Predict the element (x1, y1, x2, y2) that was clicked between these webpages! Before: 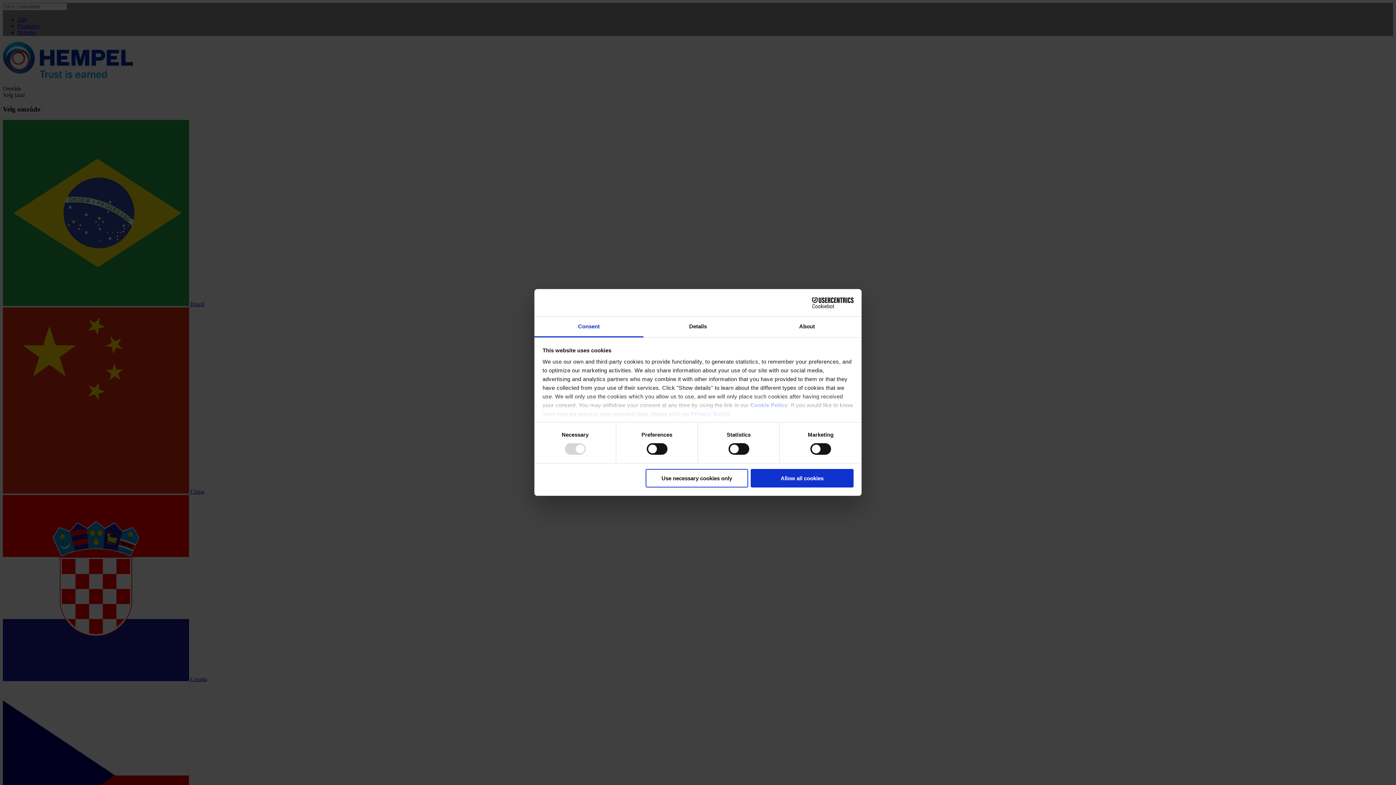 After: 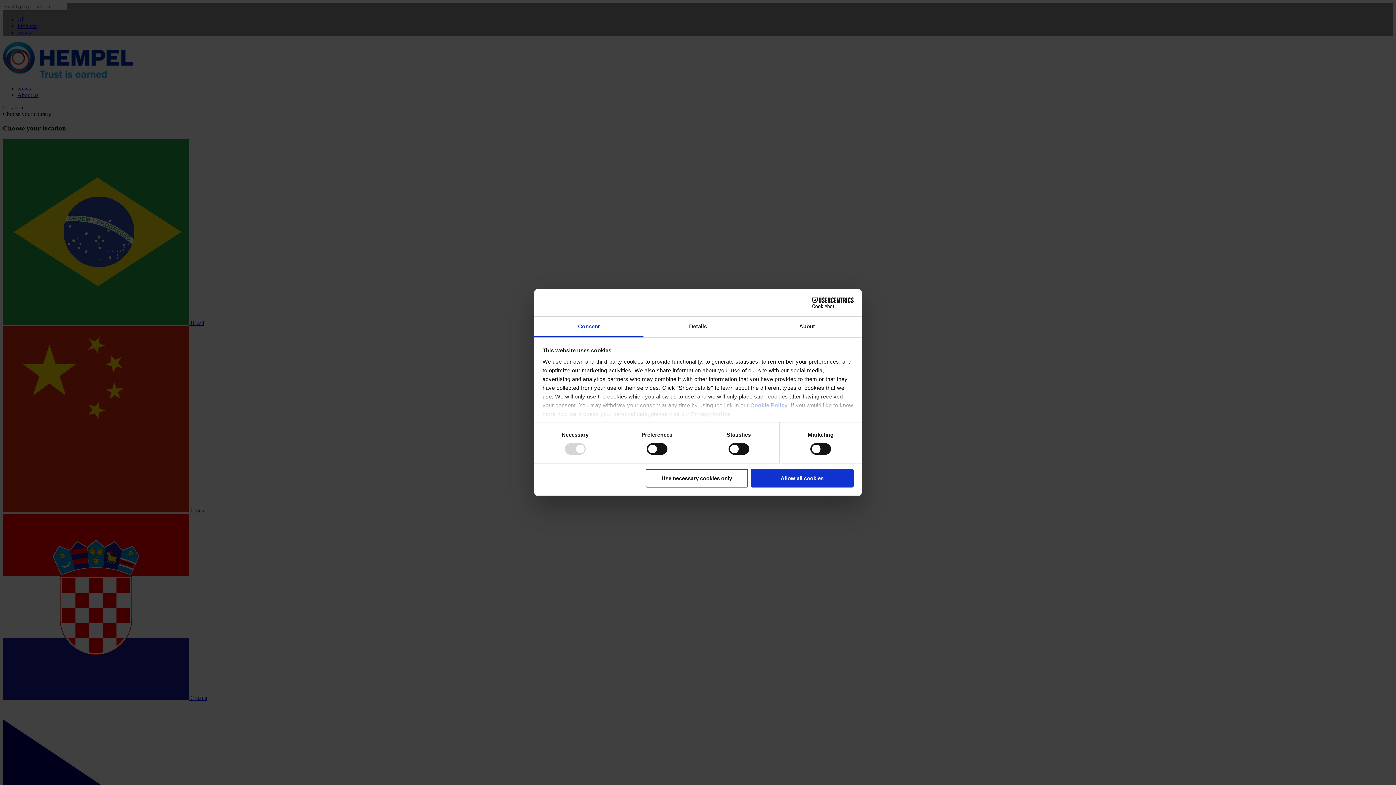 Action: bbox: (750, 402, 787, 408) label: Cookie Policy